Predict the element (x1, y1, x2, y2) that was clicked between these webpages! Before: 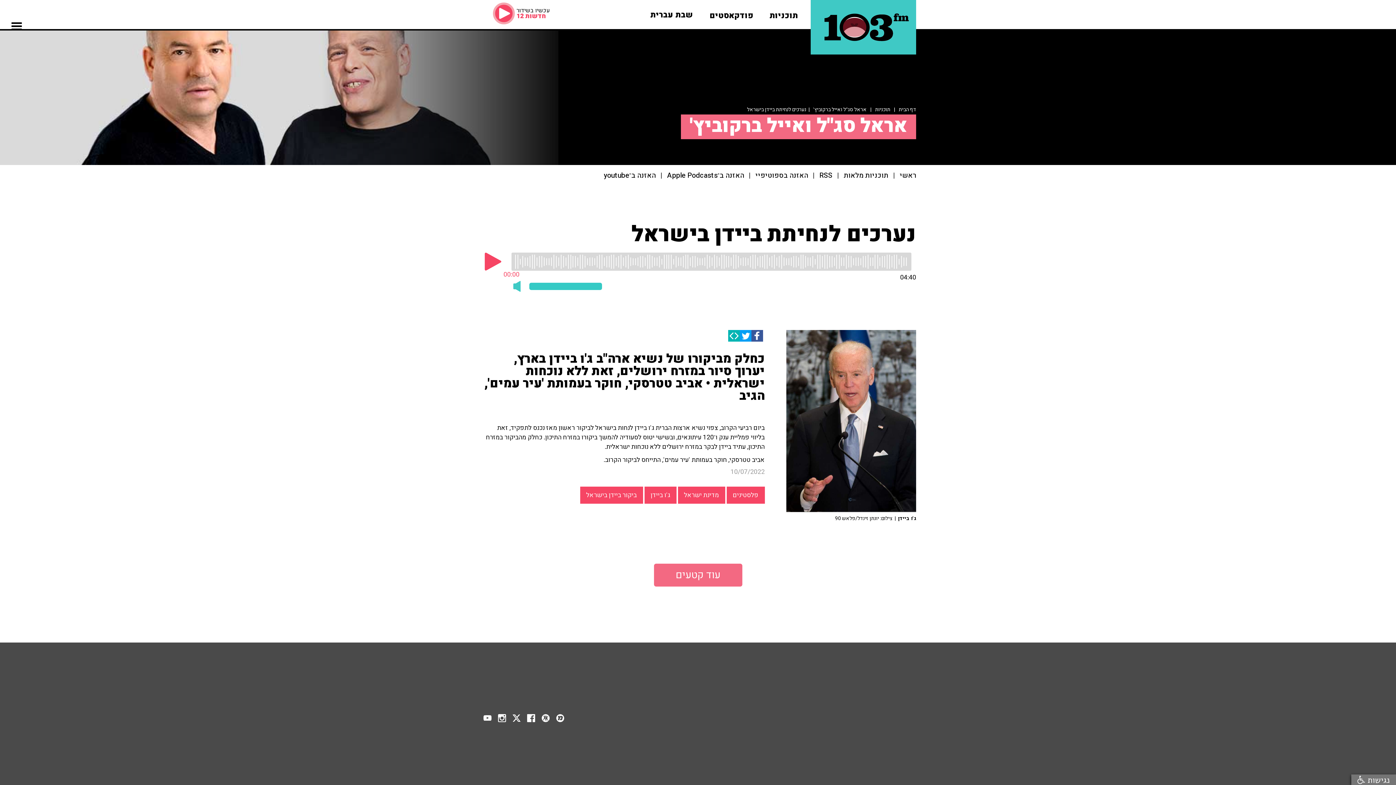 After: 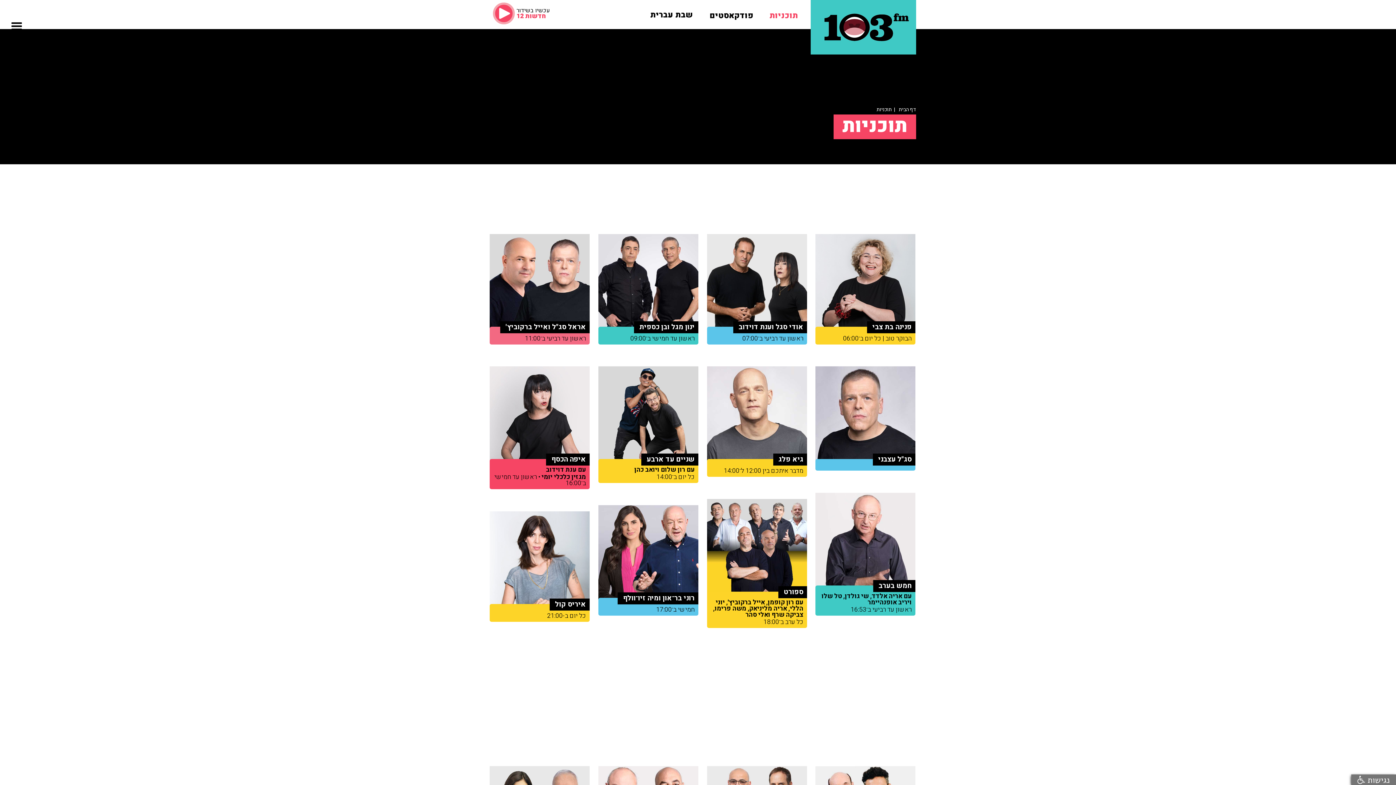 Action: label: תוכניות bbox: (769, 6, 798, 20)